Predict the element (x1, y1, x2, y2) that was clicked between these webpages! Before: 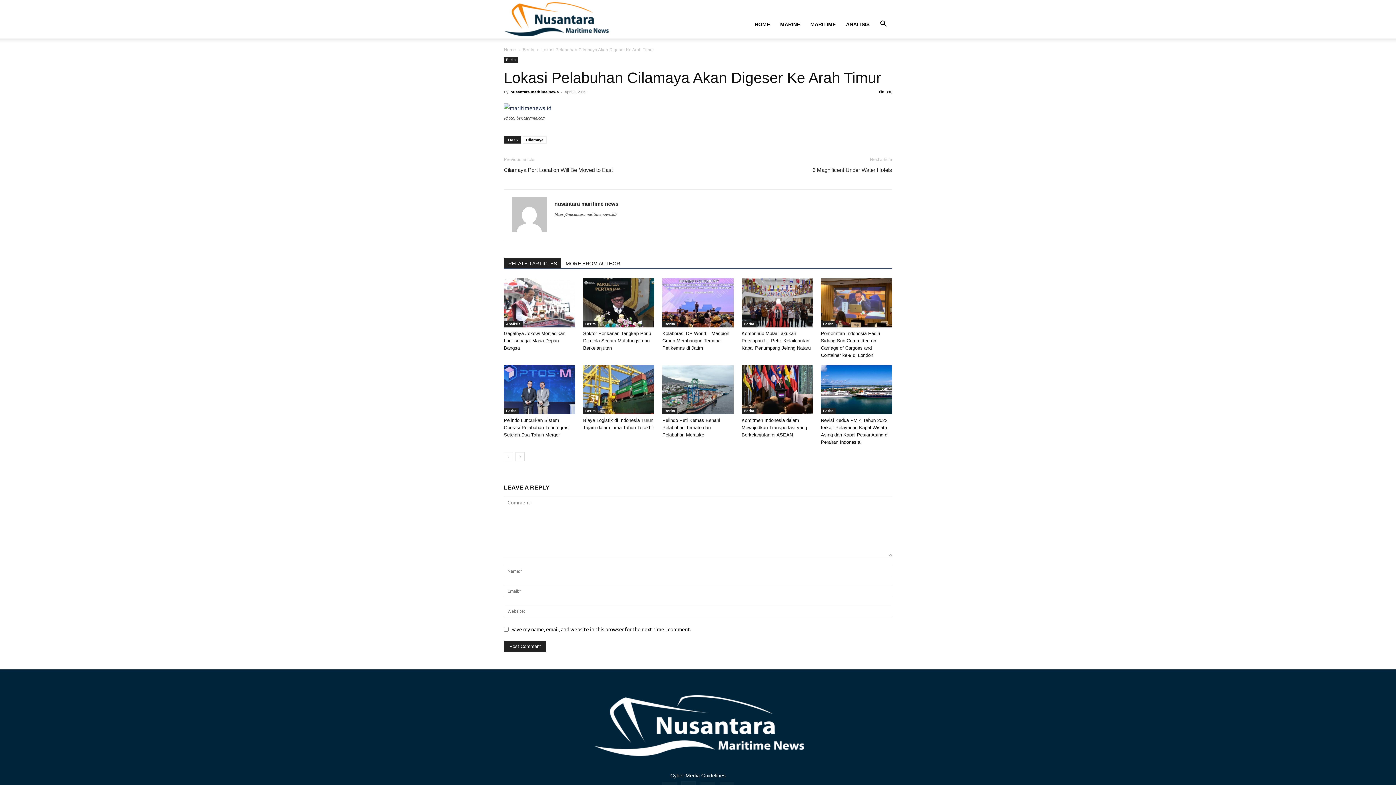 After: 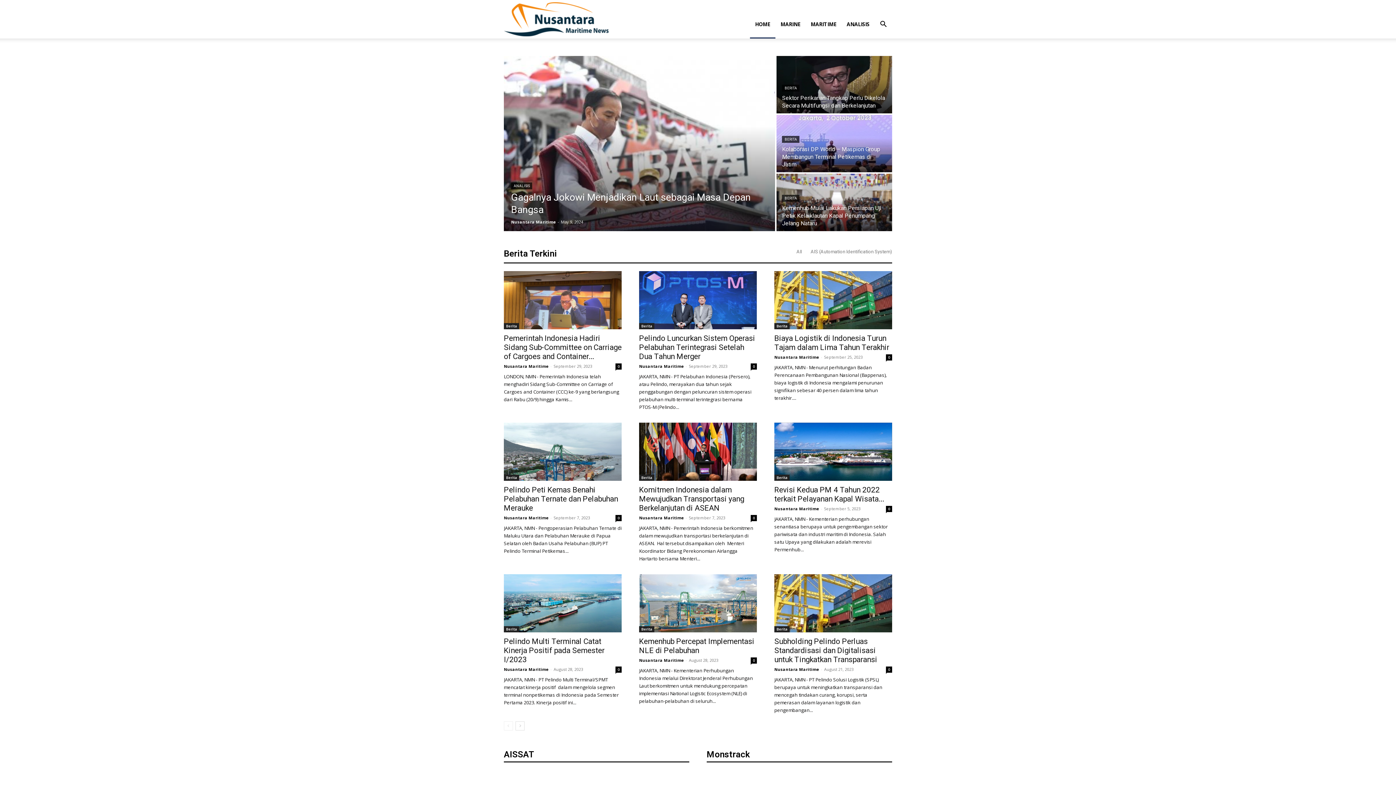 Action: bbox: (589, 757, 807, 764)